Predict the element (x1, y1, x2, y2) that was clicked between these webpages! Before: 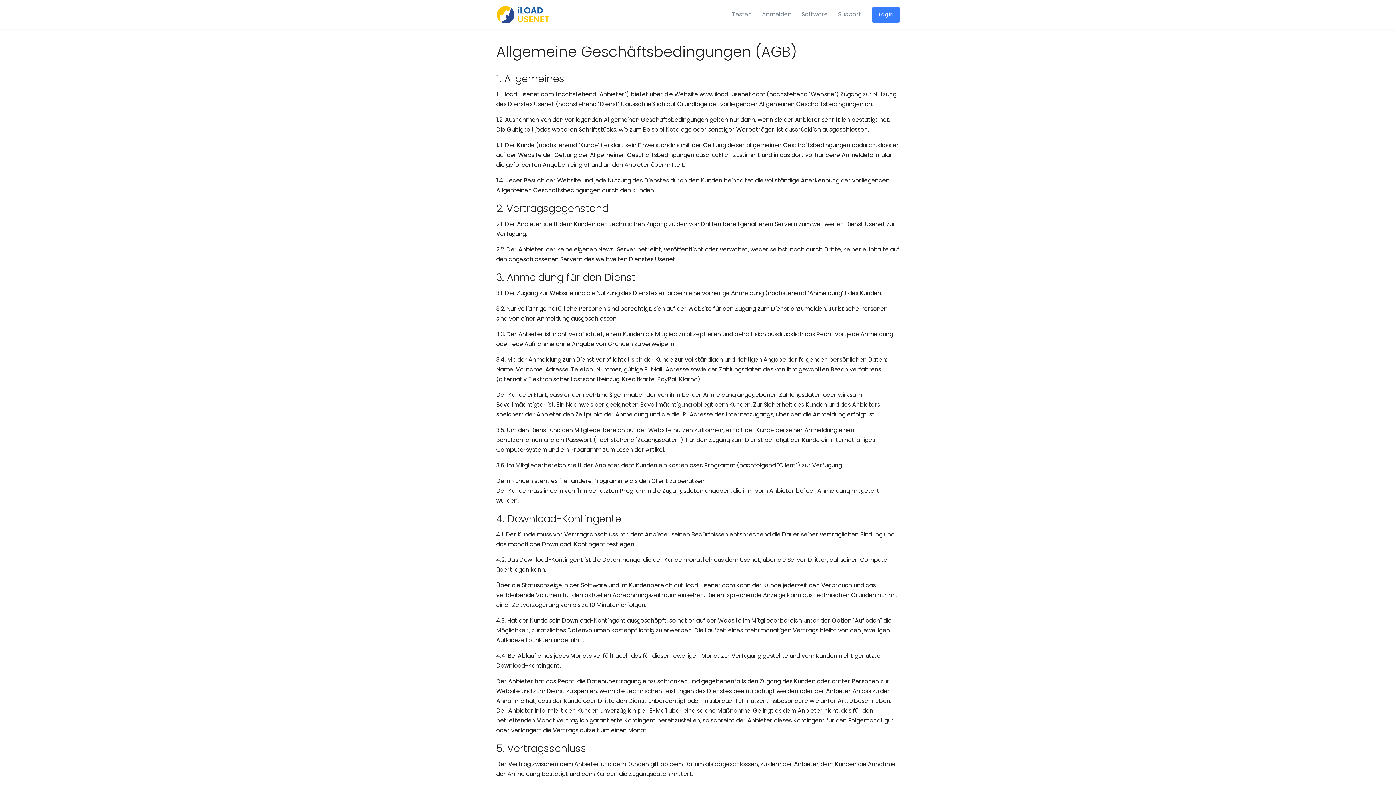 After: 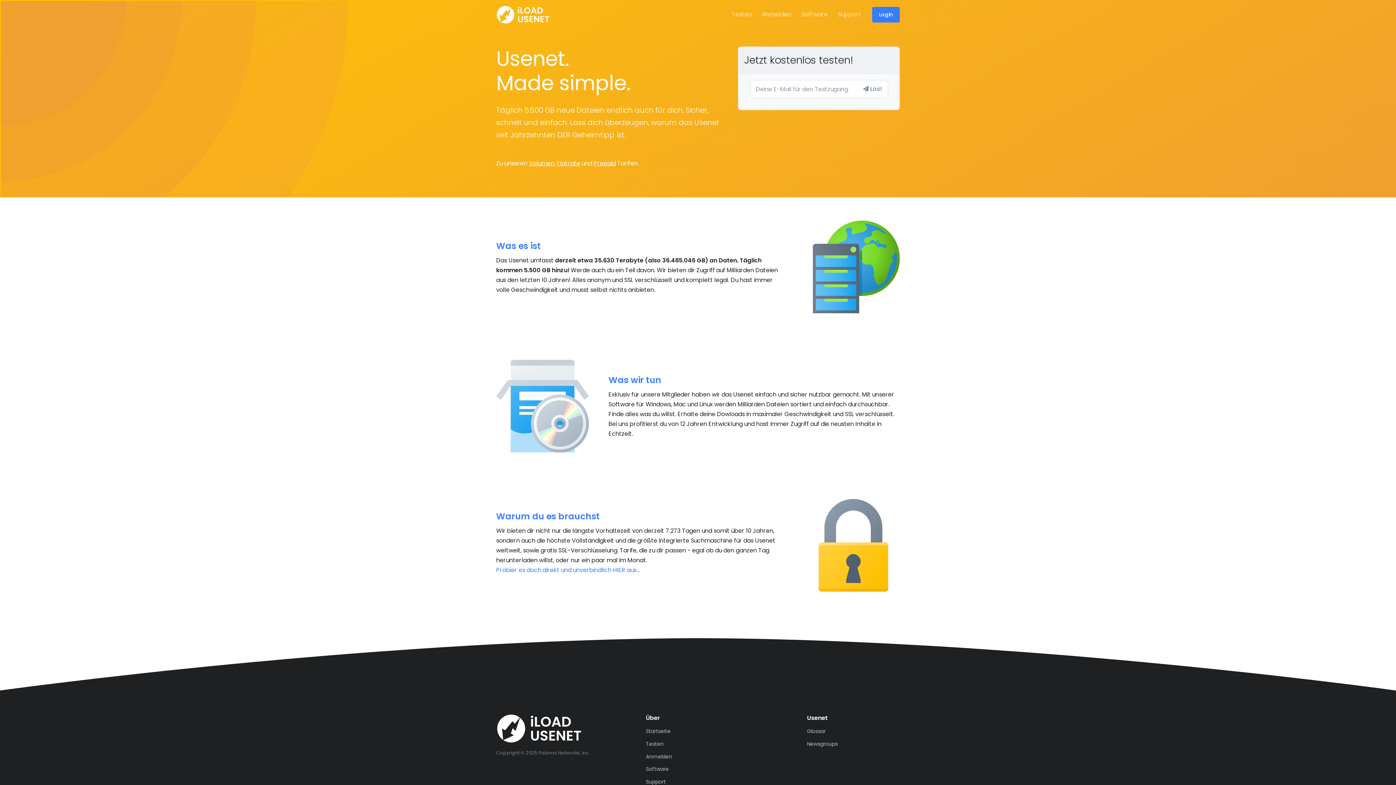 Action: bbox: (496, 5, 550, 23)